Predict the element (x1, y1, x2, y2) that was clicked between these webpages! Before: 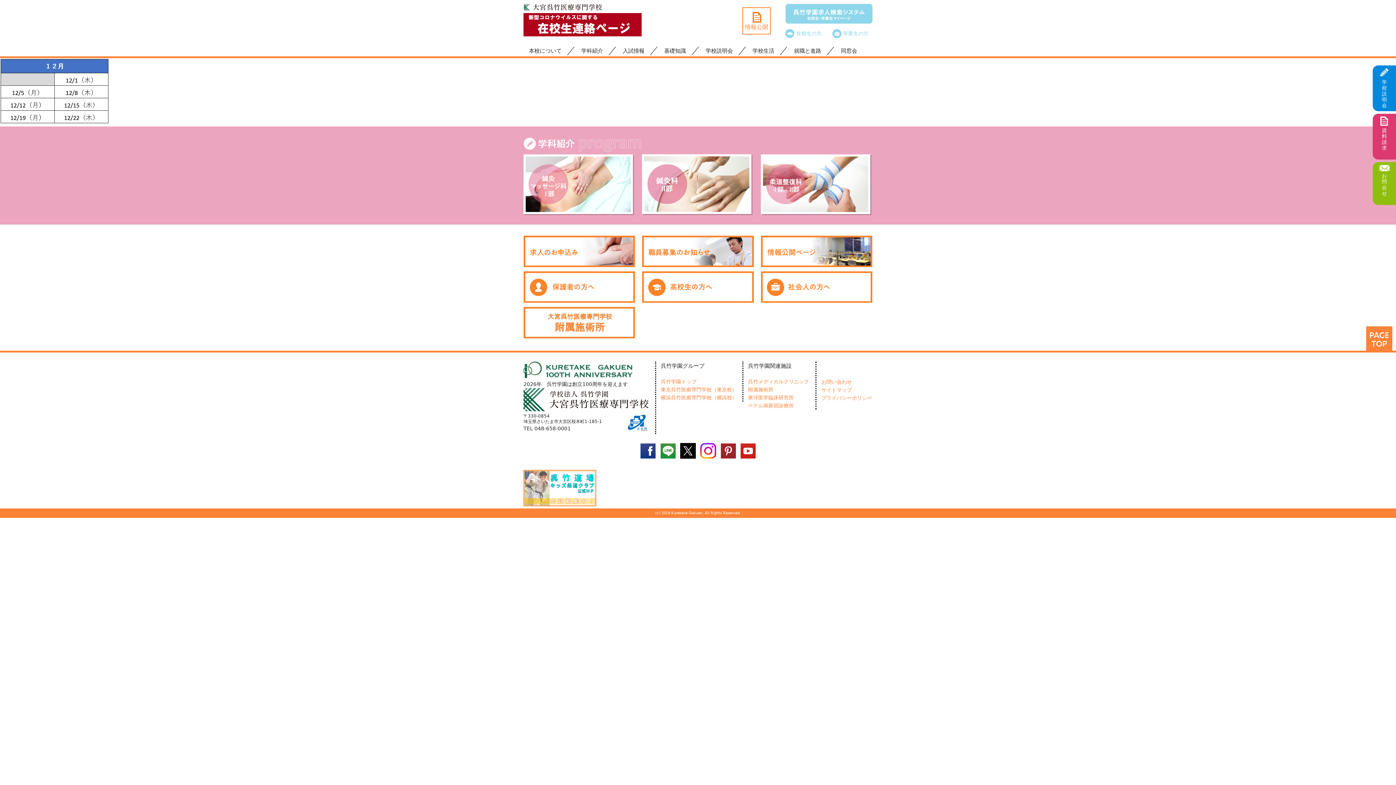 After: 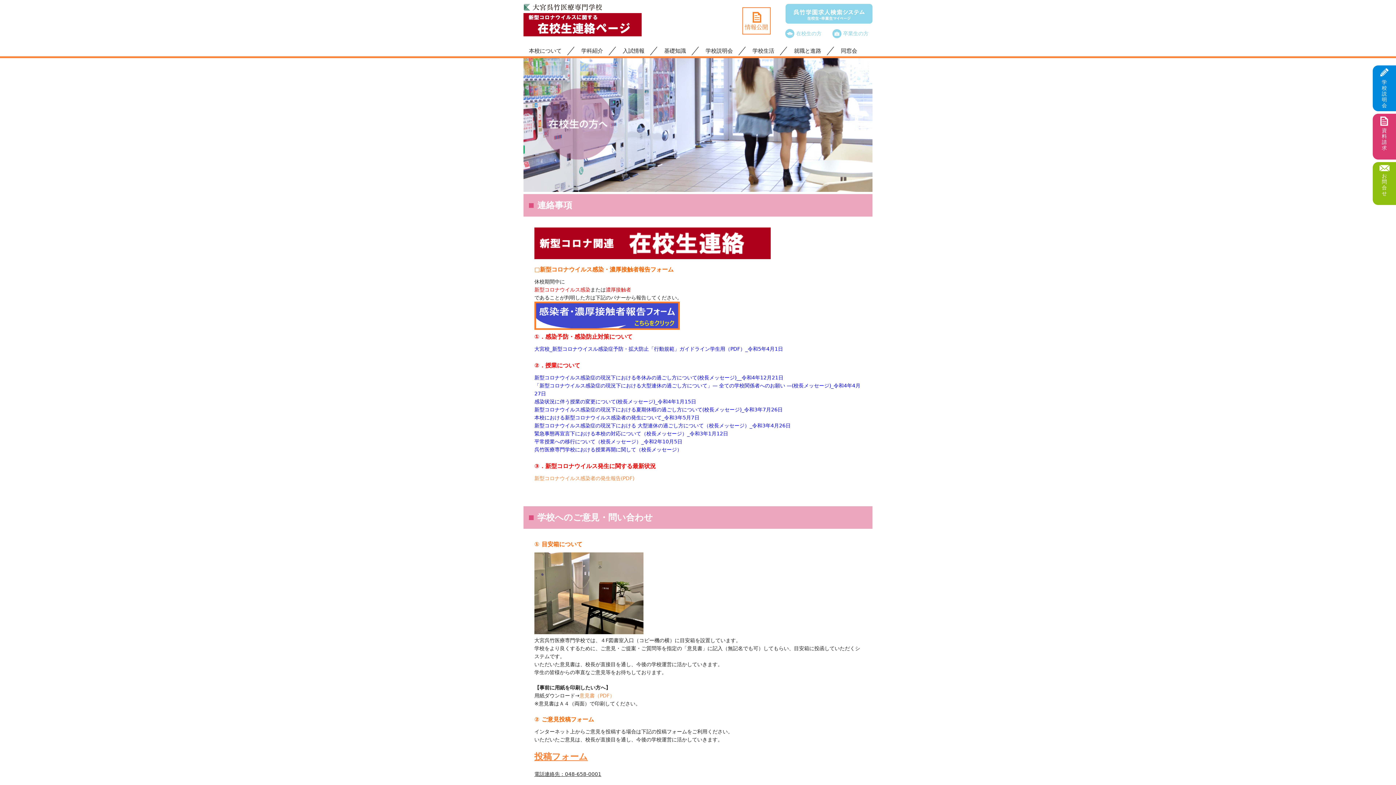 Action: bbox: (785, 25, 821, 41) label: 在校生の方